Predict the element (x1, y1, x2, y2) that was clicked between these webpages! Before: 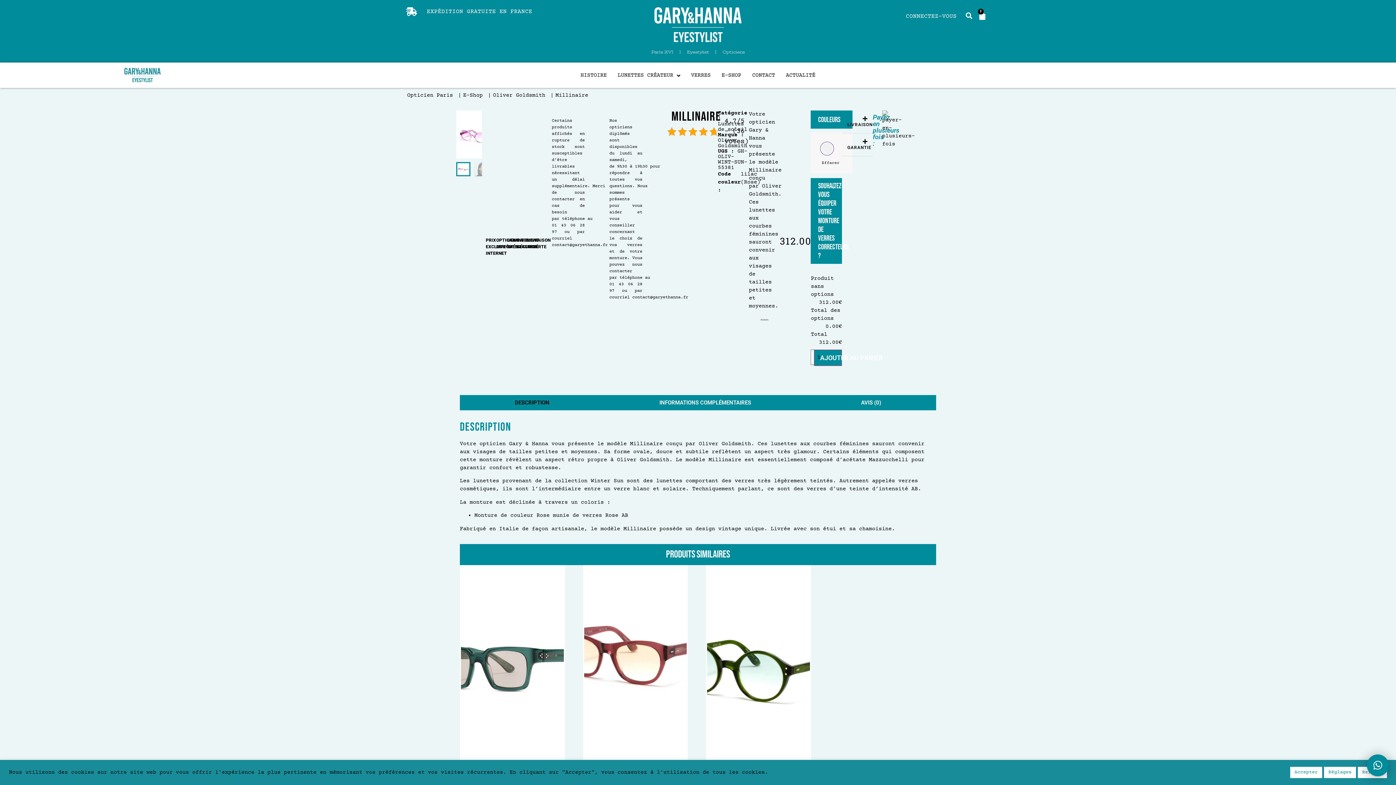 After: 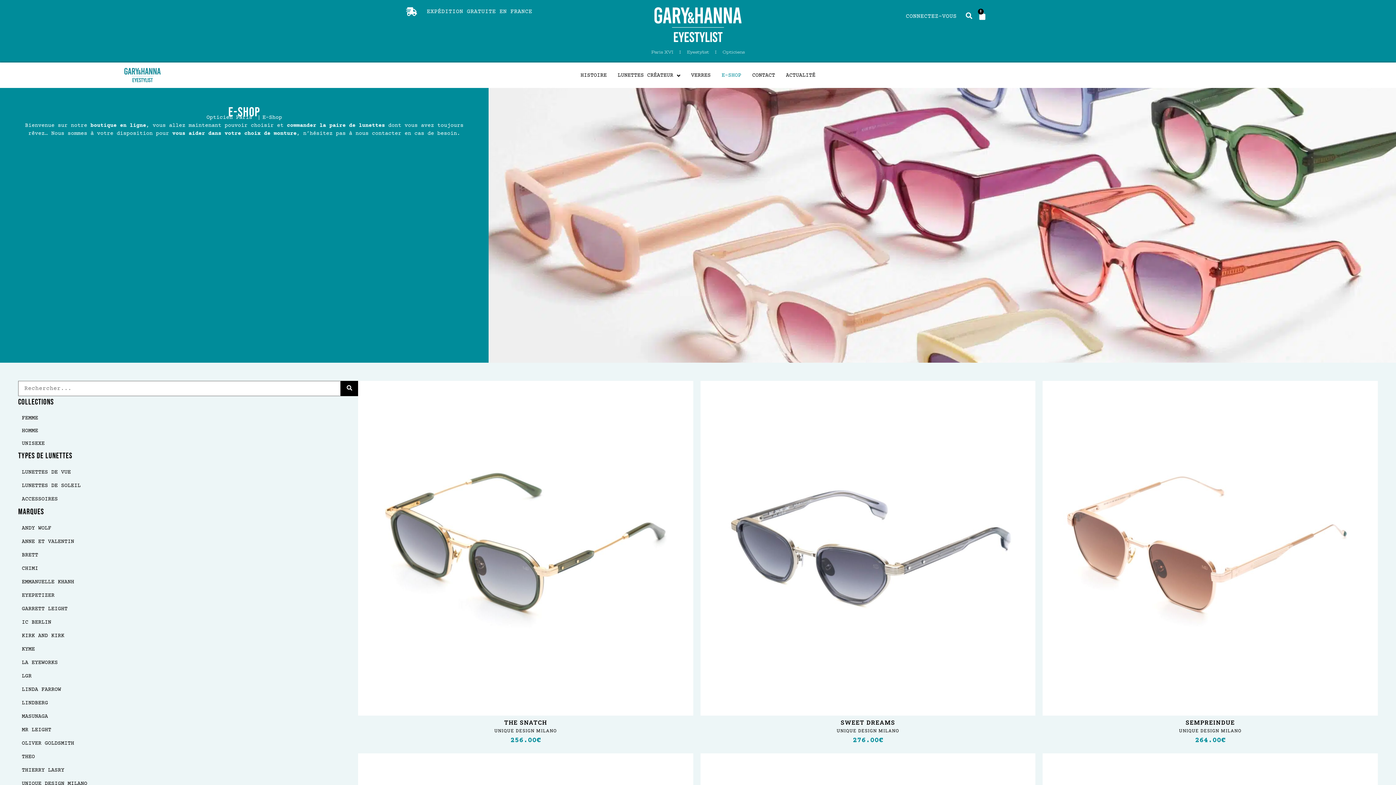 Action: bbox: (716, 70, 746, 79) label: E-SHOP